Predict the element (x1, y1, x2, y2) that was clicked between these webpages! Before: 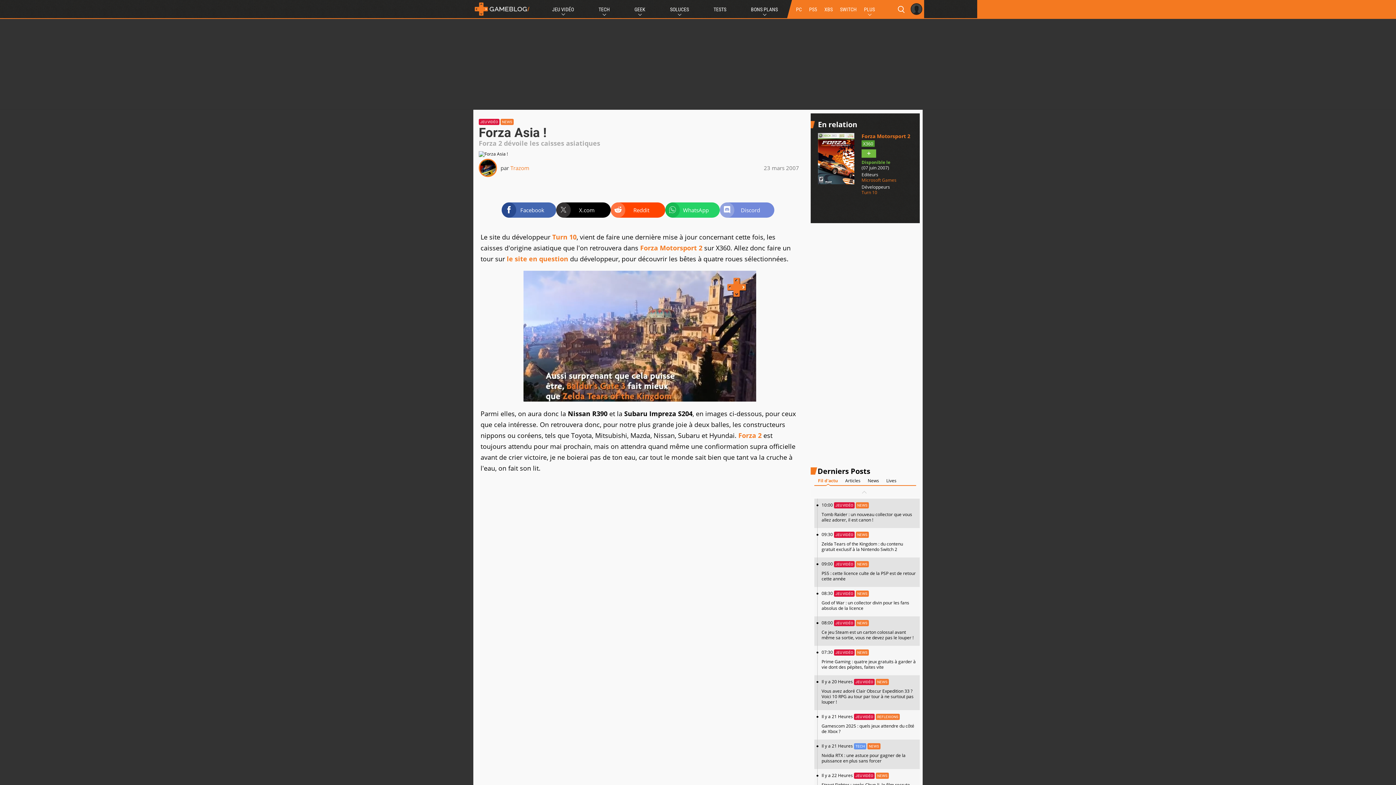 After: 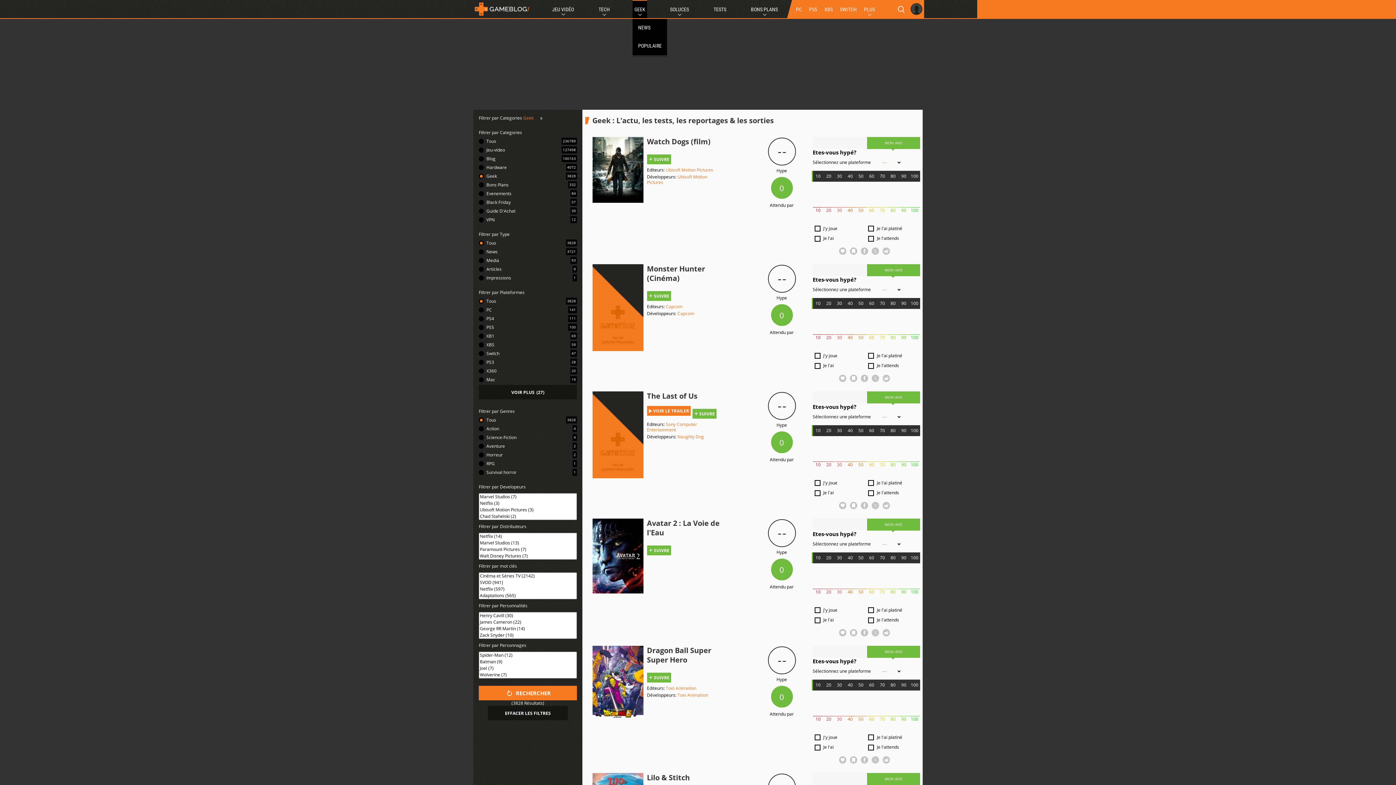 Action: label: GEEK bbox: (632, 0, 647, 18)